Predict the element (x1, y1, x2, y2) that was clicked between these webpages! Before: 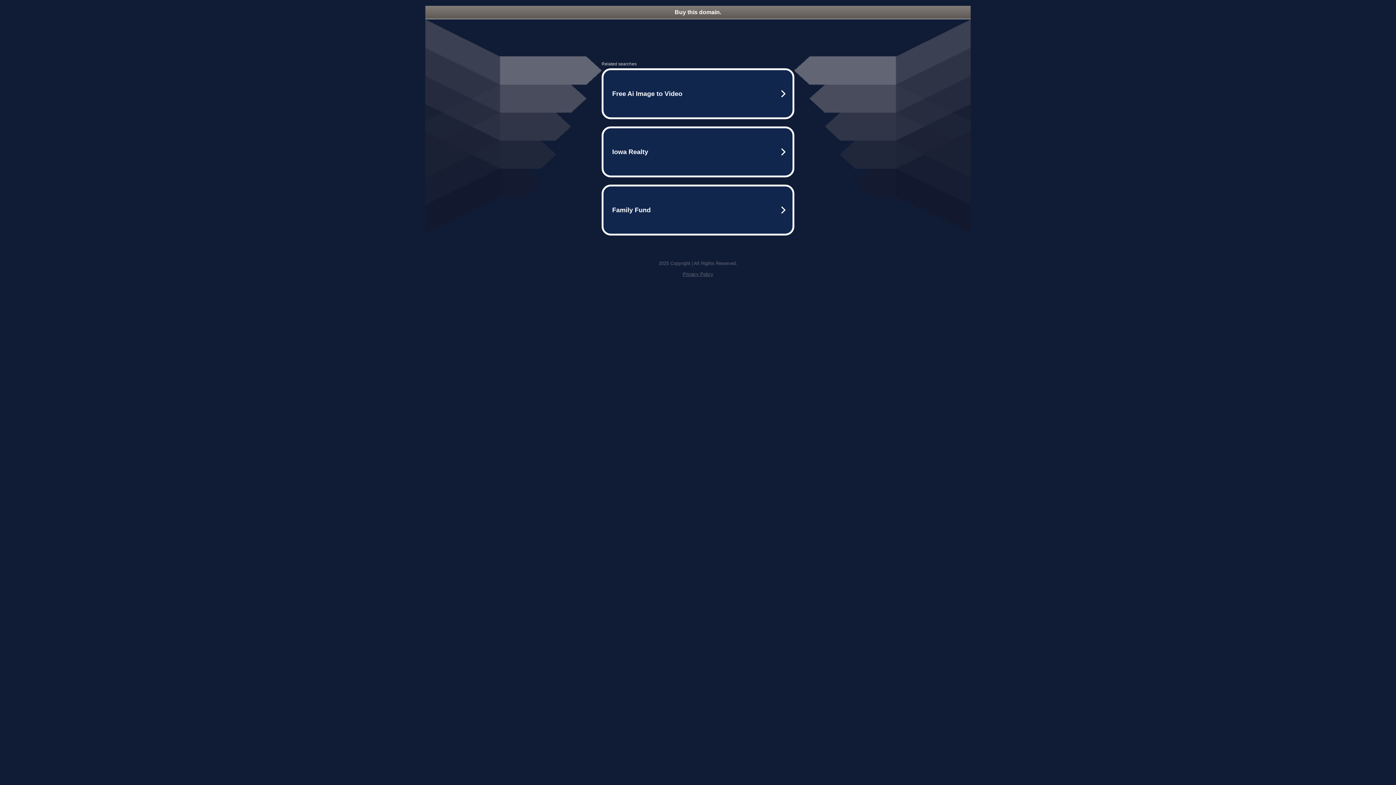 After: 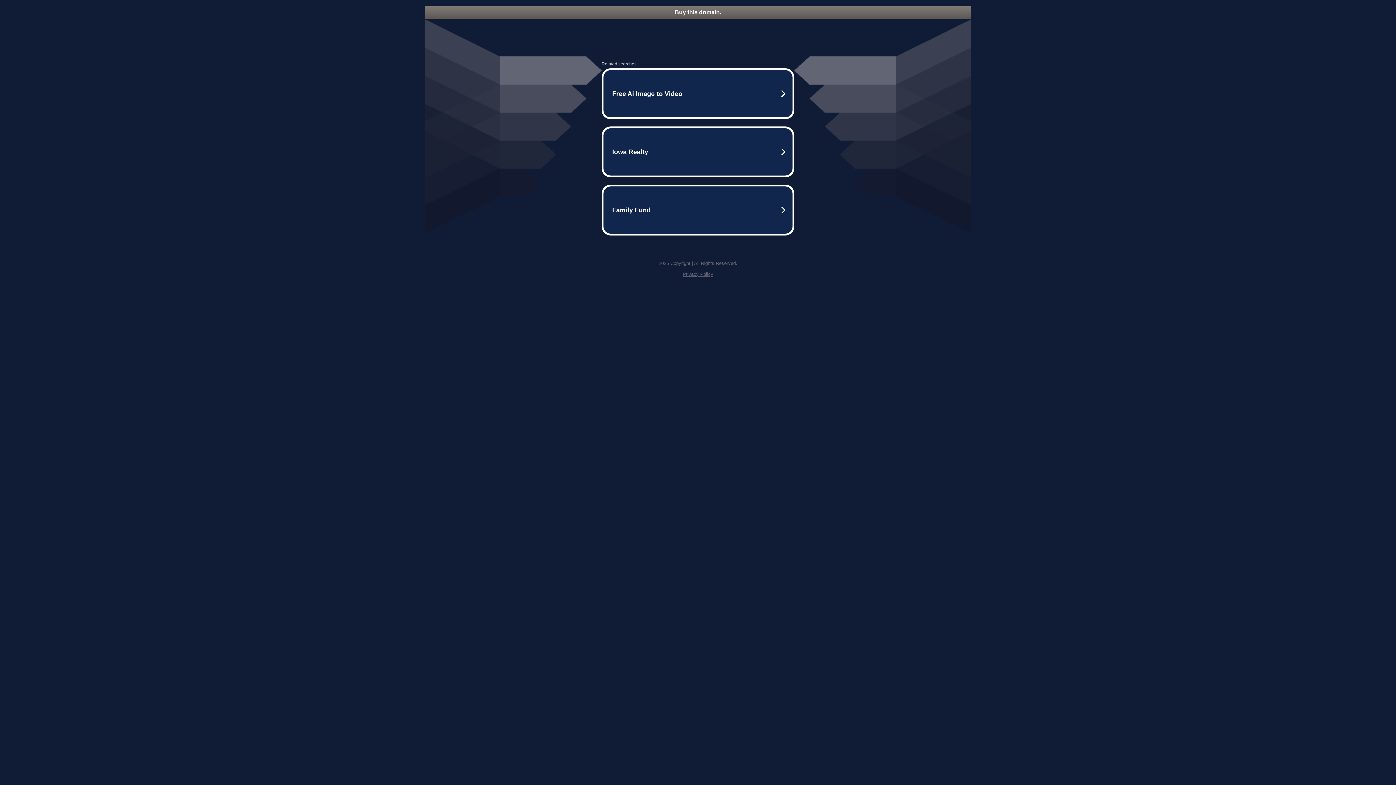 Action: bbox: (425, 5, 970, 18) label: Buy this domain.